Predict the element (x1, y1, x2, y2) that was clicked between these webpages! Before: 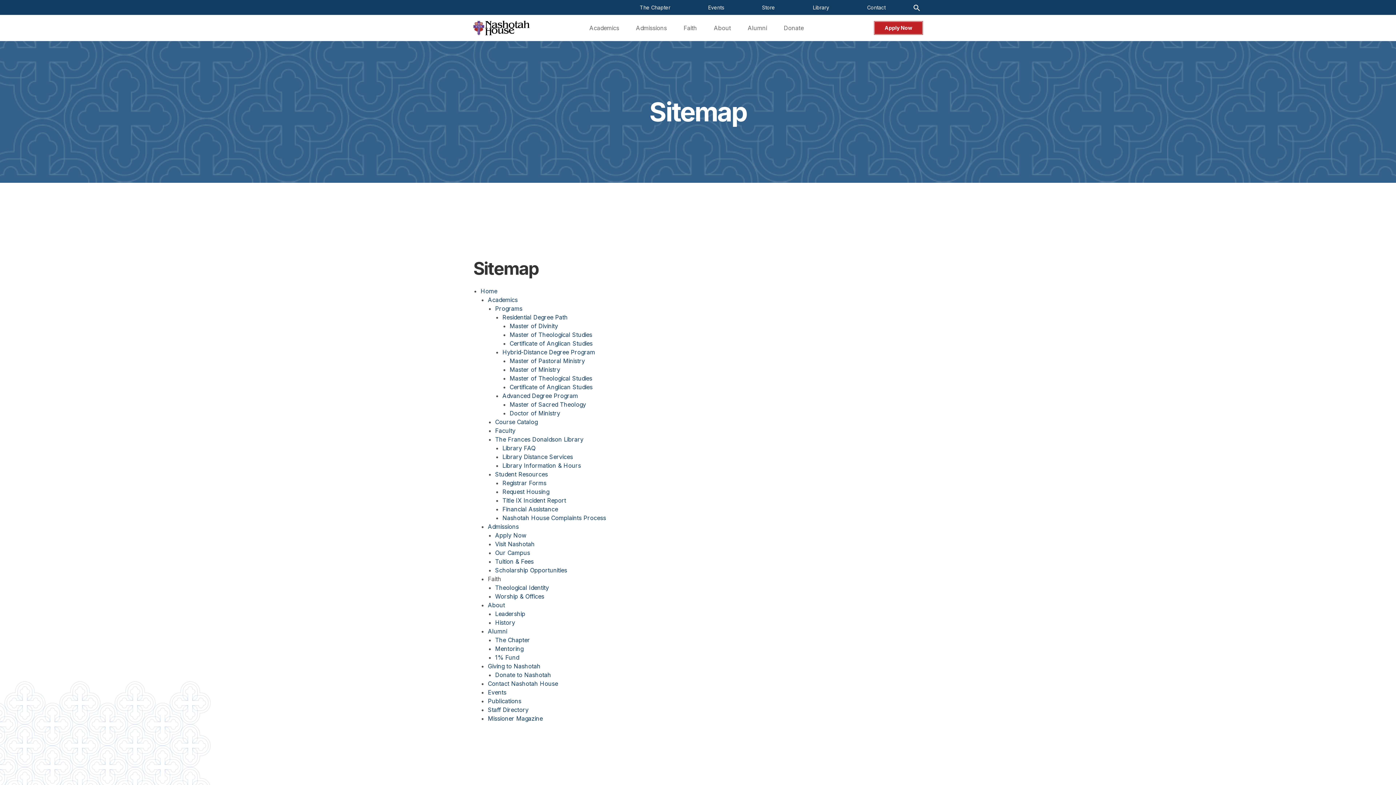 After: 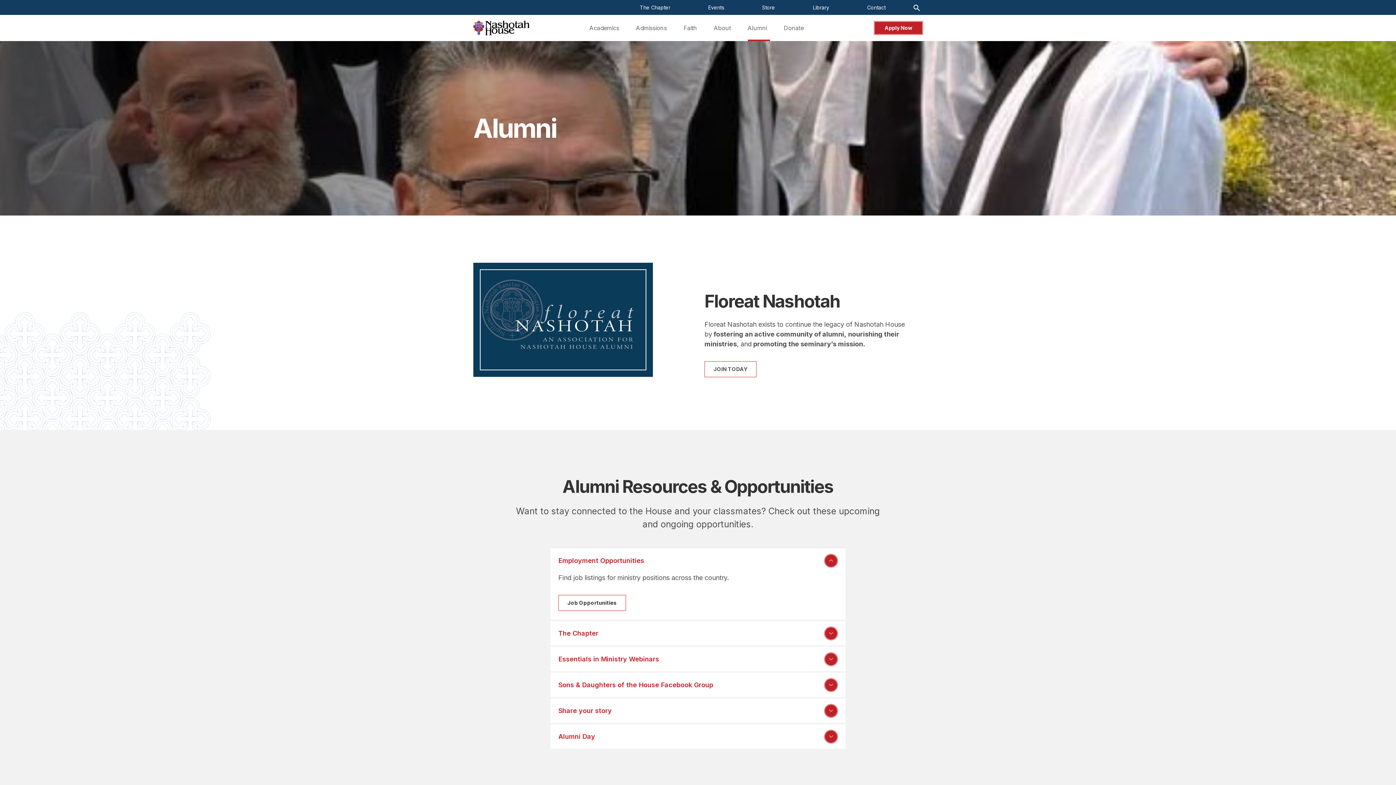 Action: label: Alumni  bbox: (488, 628, 509, 635)